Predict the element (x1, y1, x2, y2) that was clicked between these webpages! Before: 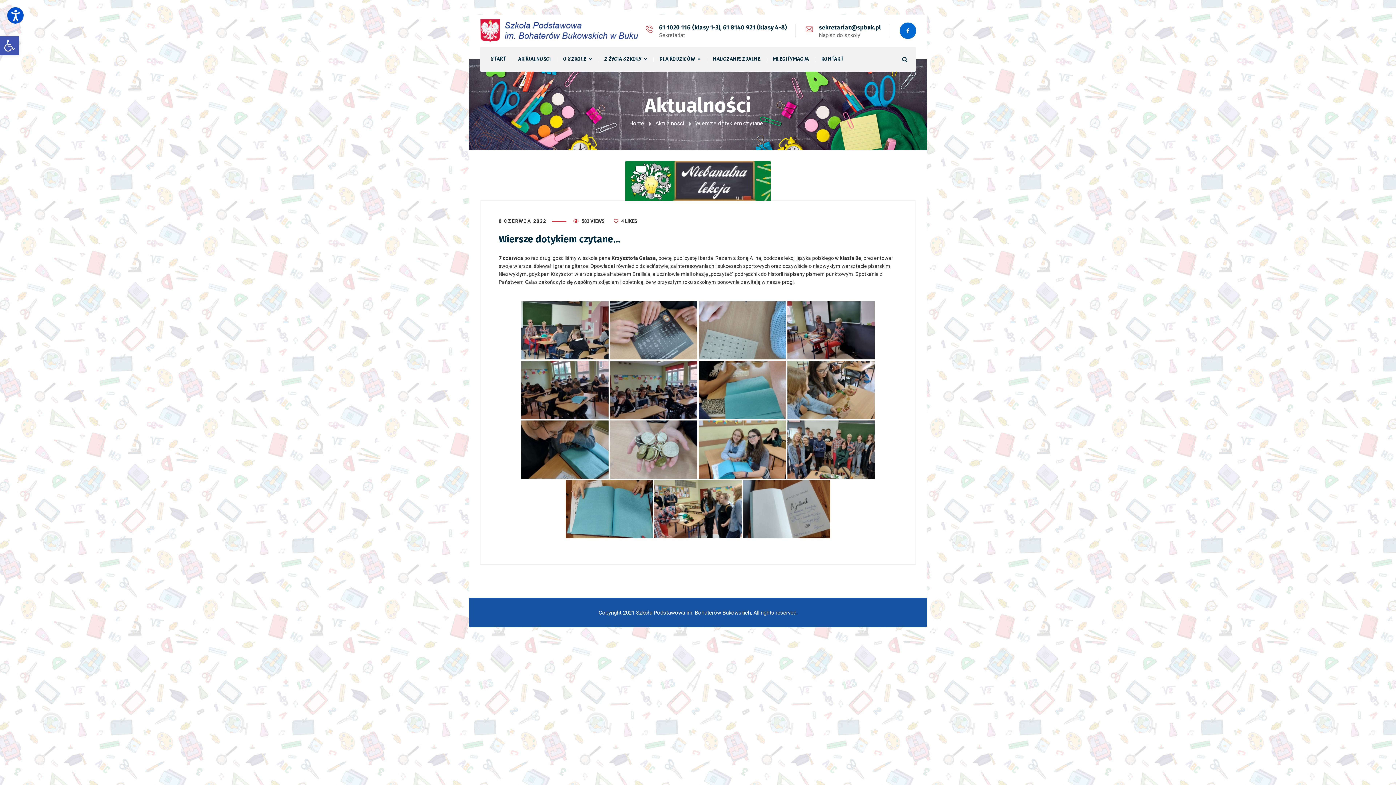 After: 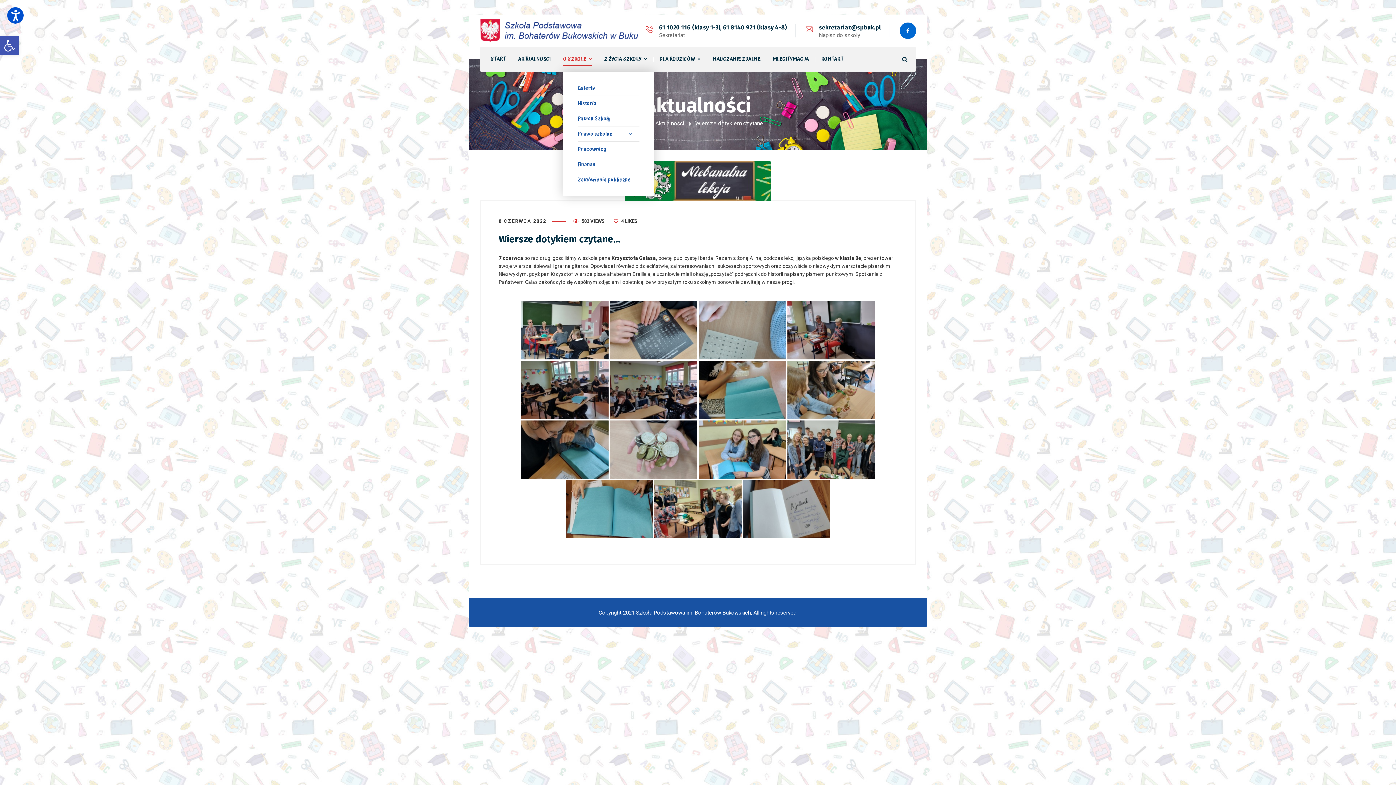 Action: bbox: (563, 47, 592, 71) label: O SZKOLE